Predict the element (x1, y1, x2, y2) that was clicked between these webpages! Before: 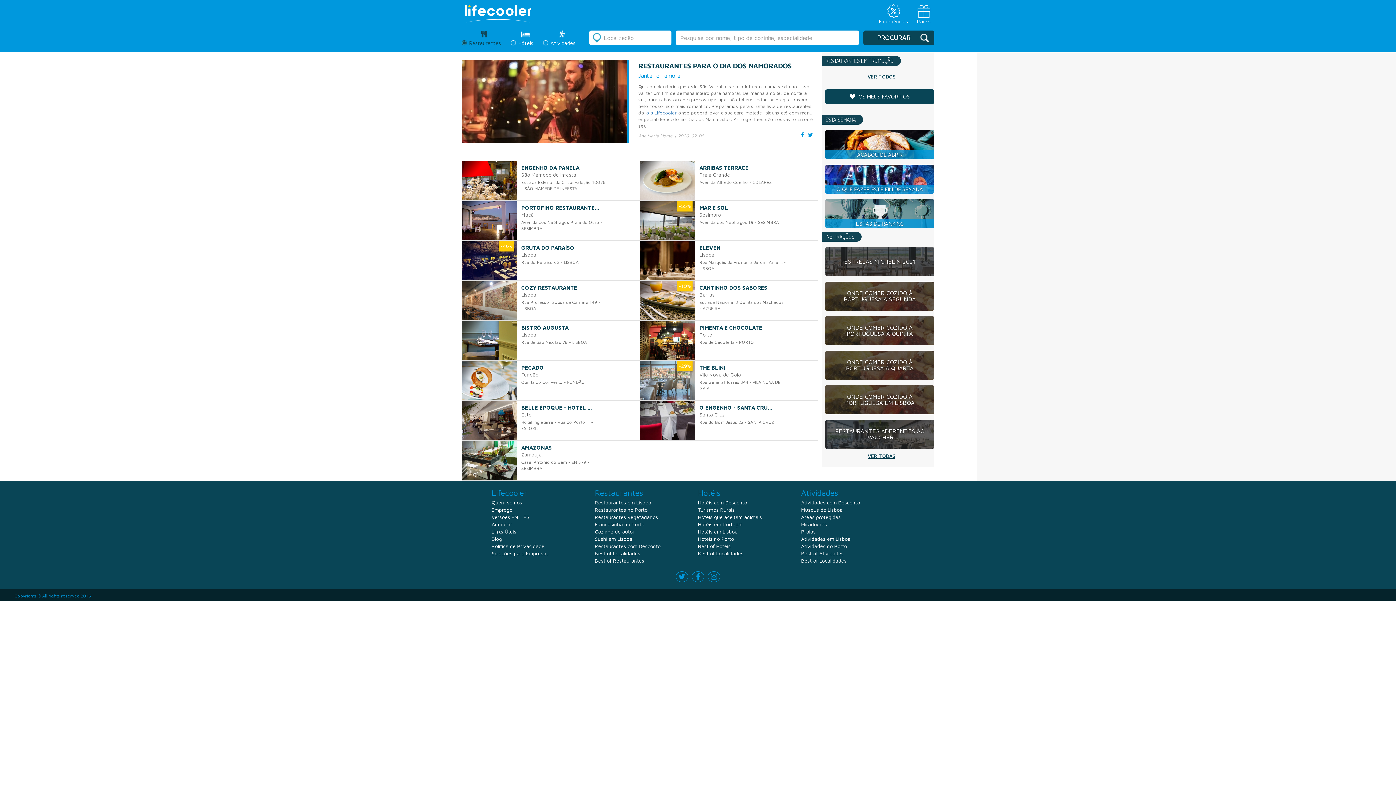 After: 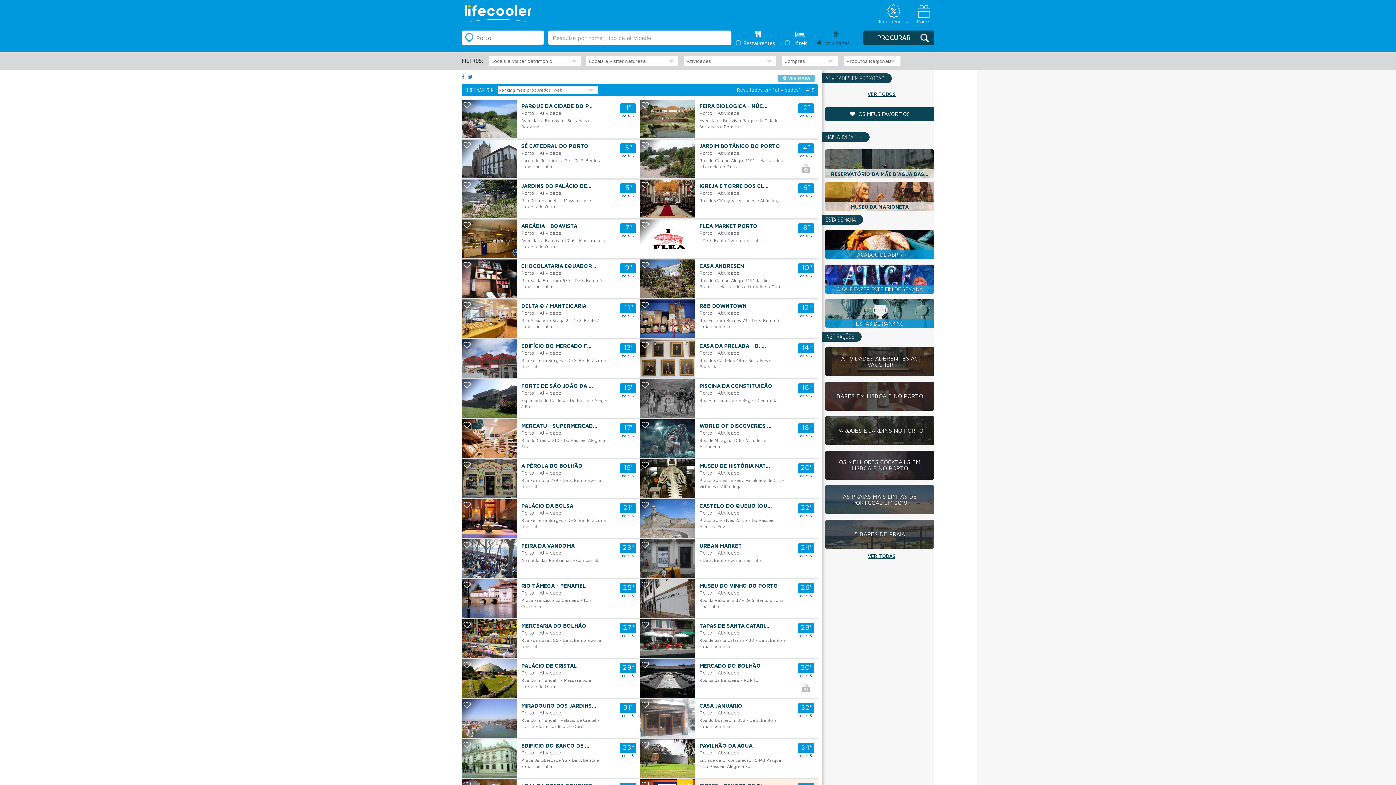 Action: bbox: (801, 542, 847, 550) label: Atividades no Porto